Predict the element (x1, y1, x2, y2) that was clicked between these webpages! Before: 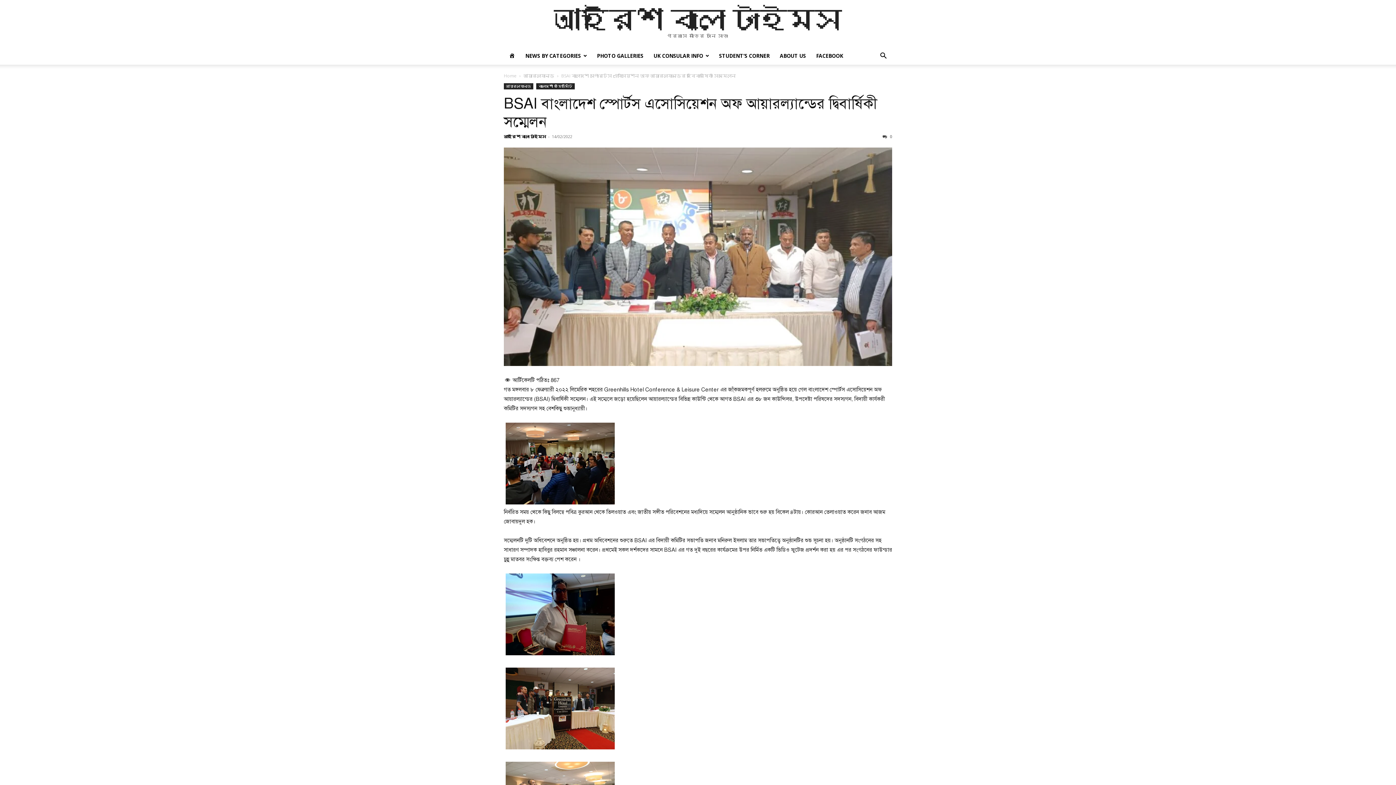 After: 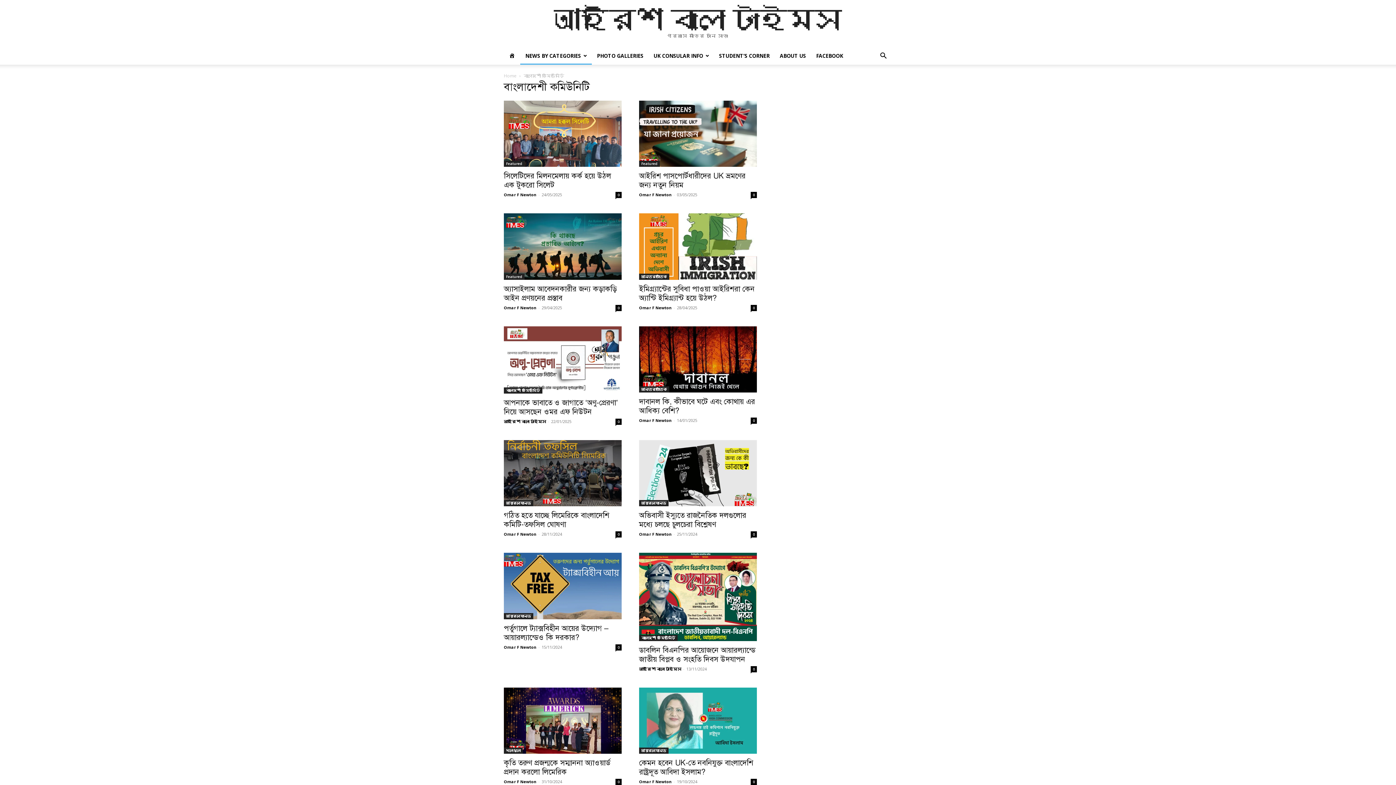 Action: bbox: (536, 83, 574, 89) label: বাংলাদেশী কমিউনিটি